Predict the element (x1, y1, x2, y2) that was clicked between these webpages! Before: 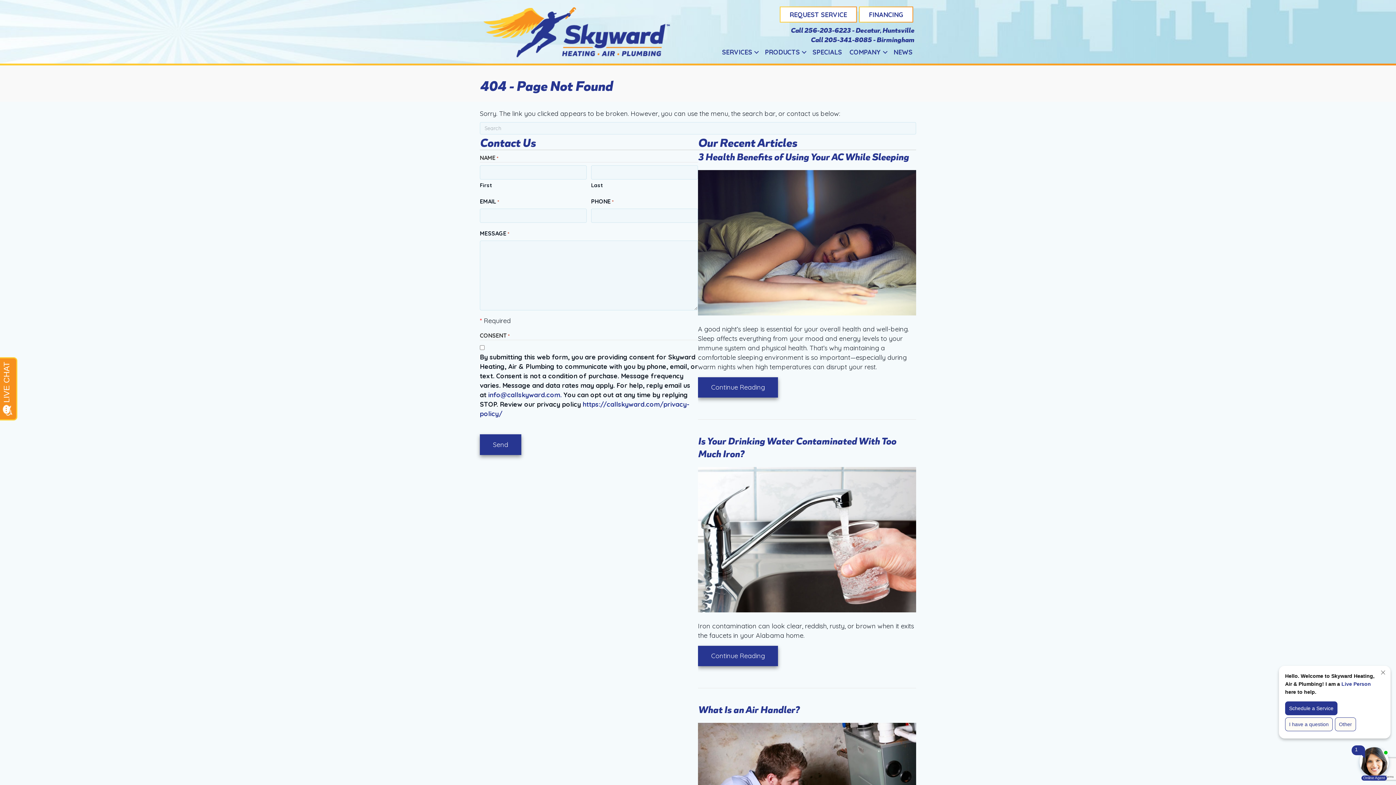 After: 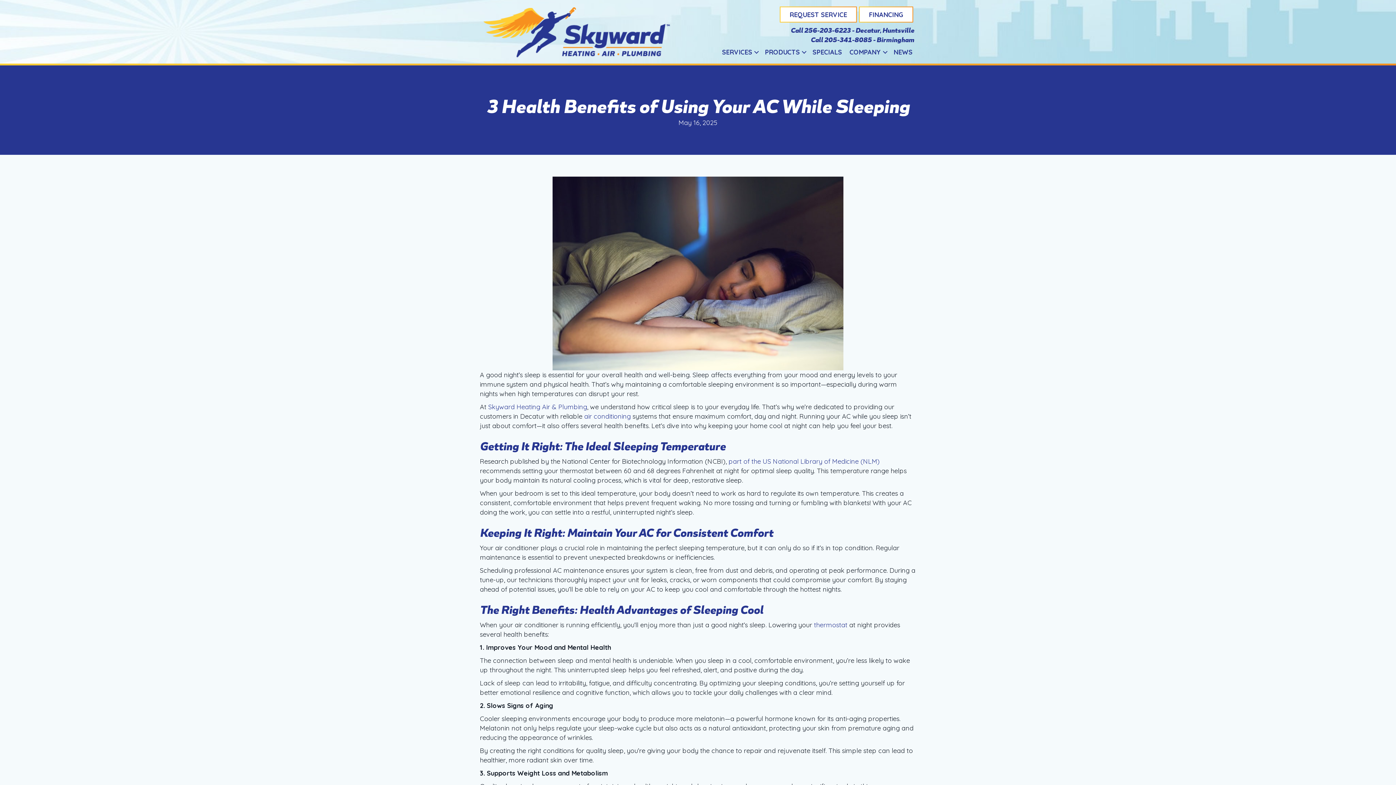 Action: bbox: (698, 237, 916, 246)